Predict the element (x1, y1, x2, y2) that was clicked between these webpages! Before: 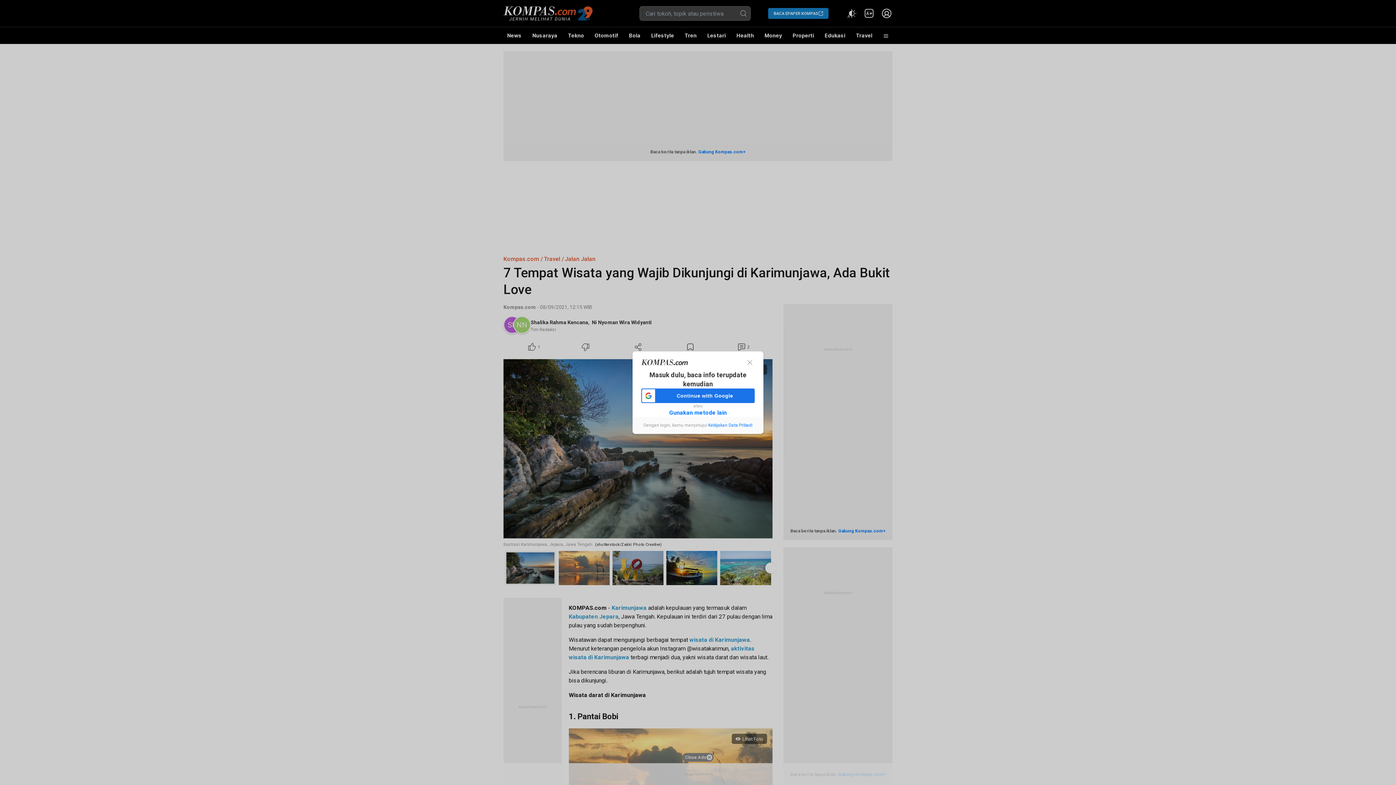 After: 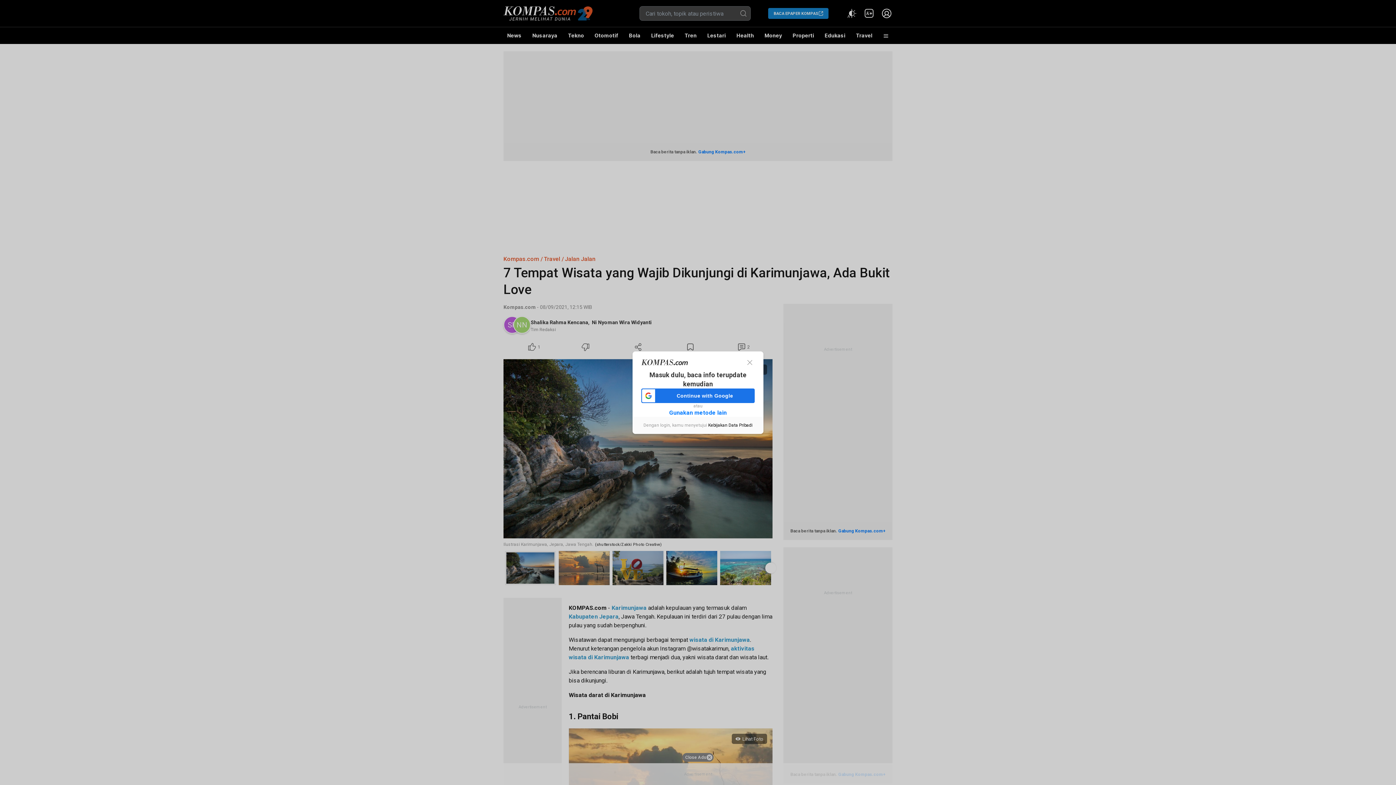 Action: label: Kebijakan Data Pribadi bbox: (708, 422, 752, 427)